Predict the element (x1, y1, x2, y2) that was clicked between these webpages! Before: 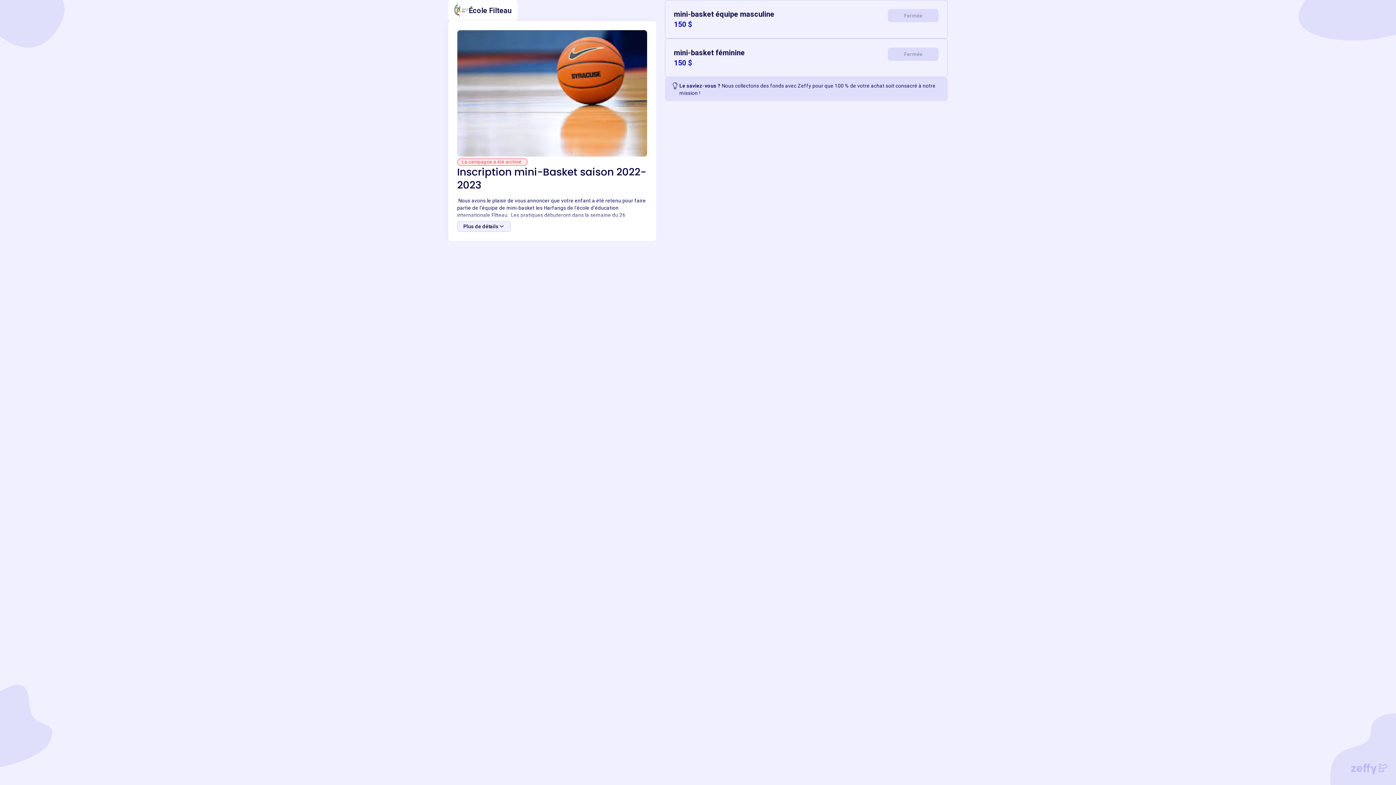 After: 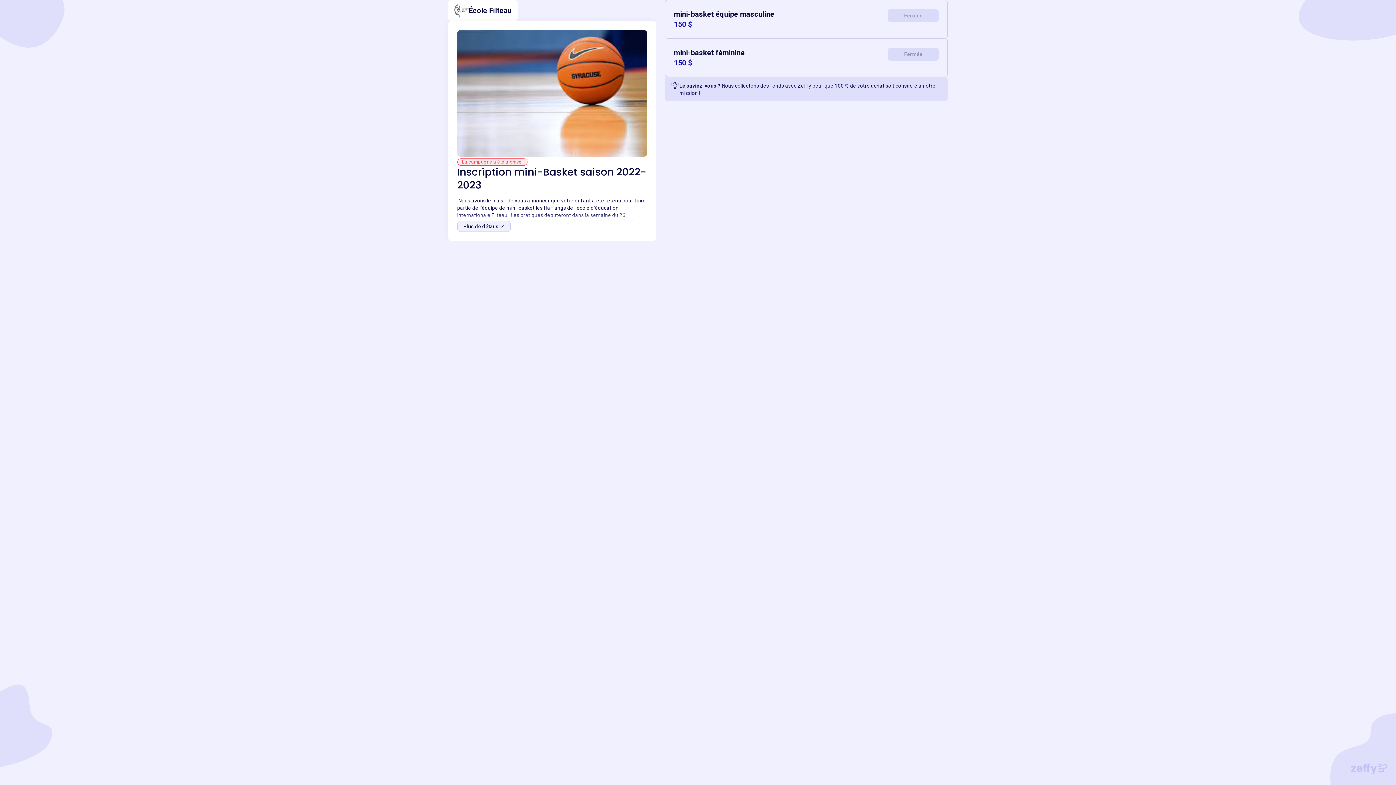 Action: bbox: (1351, 764, 1387, 774)